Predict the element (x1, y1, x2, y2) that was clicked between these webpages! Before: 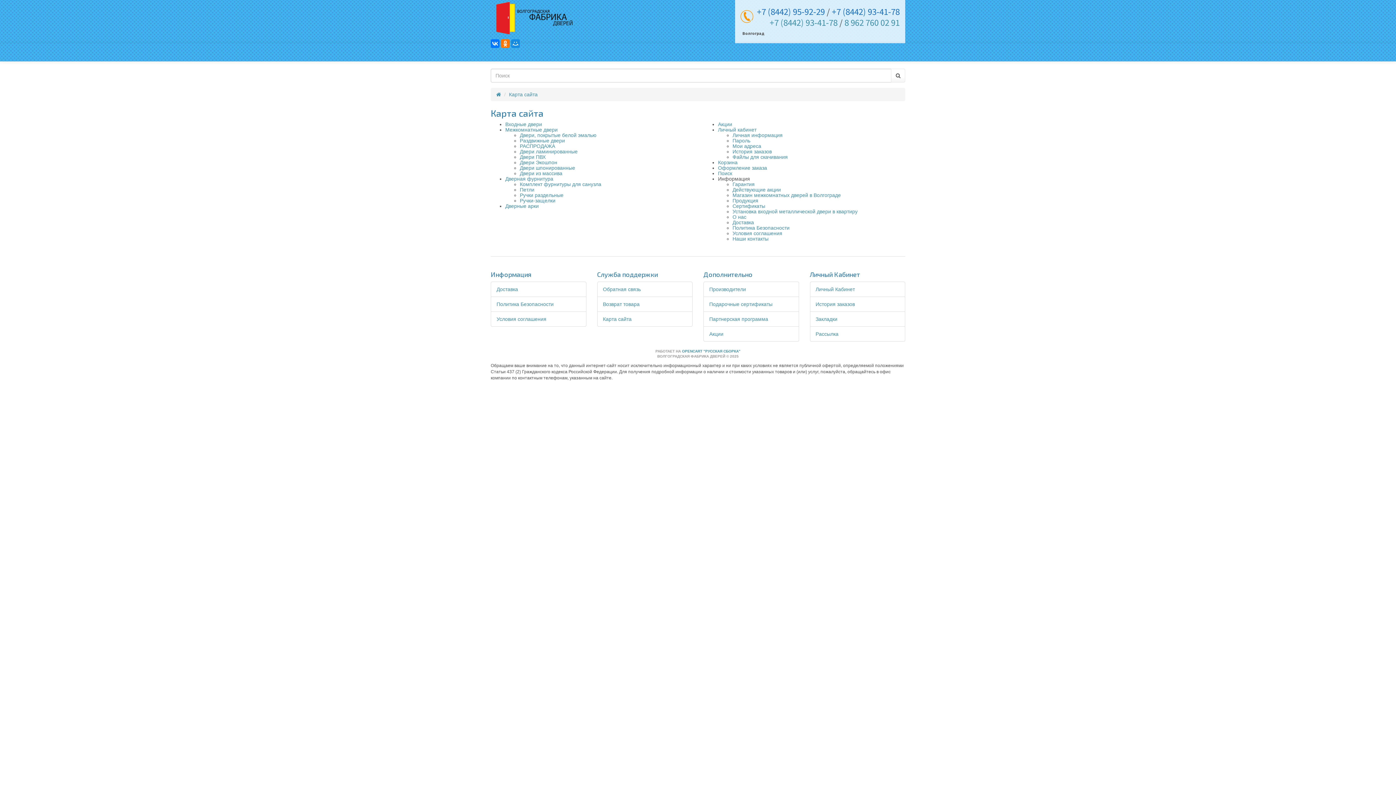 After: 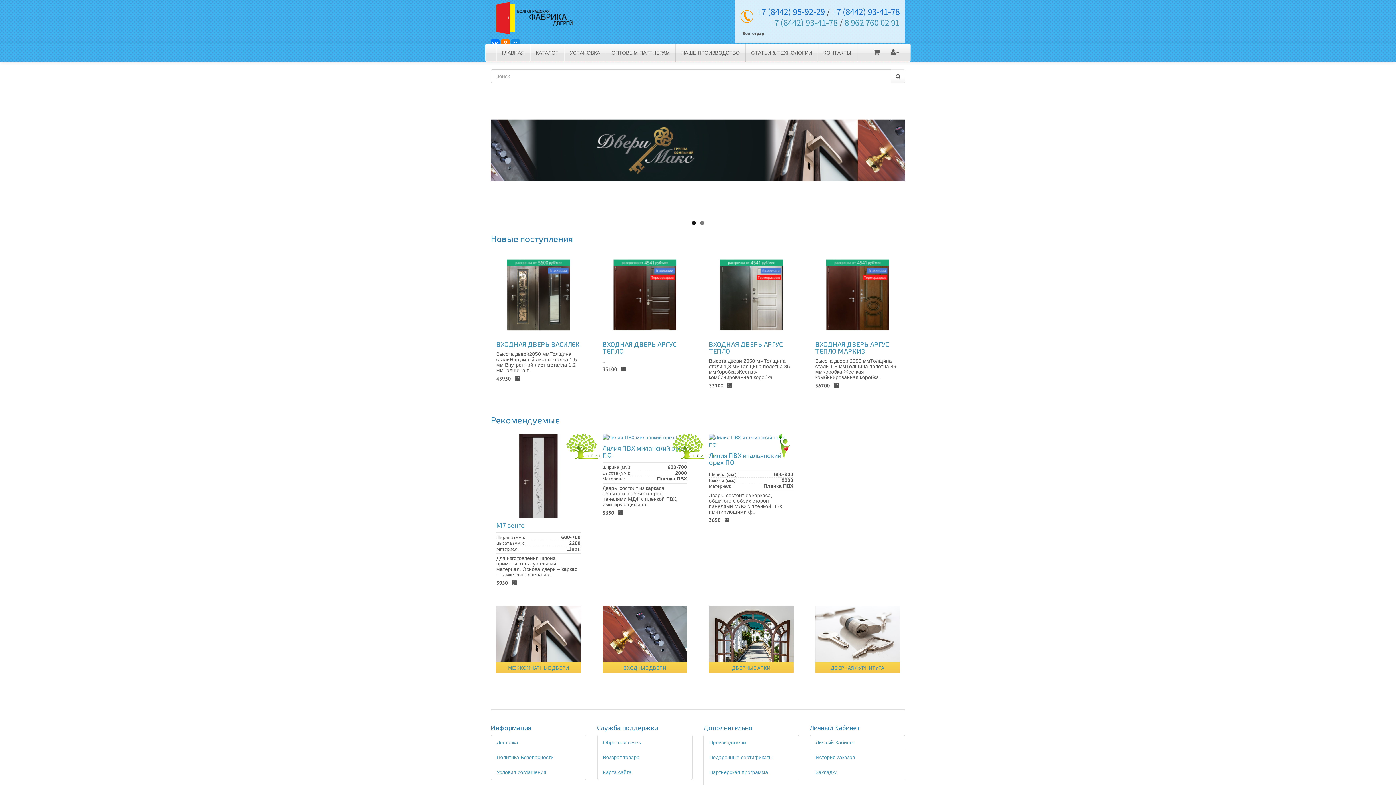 Action: bbox: (490, 0, 578, 36)